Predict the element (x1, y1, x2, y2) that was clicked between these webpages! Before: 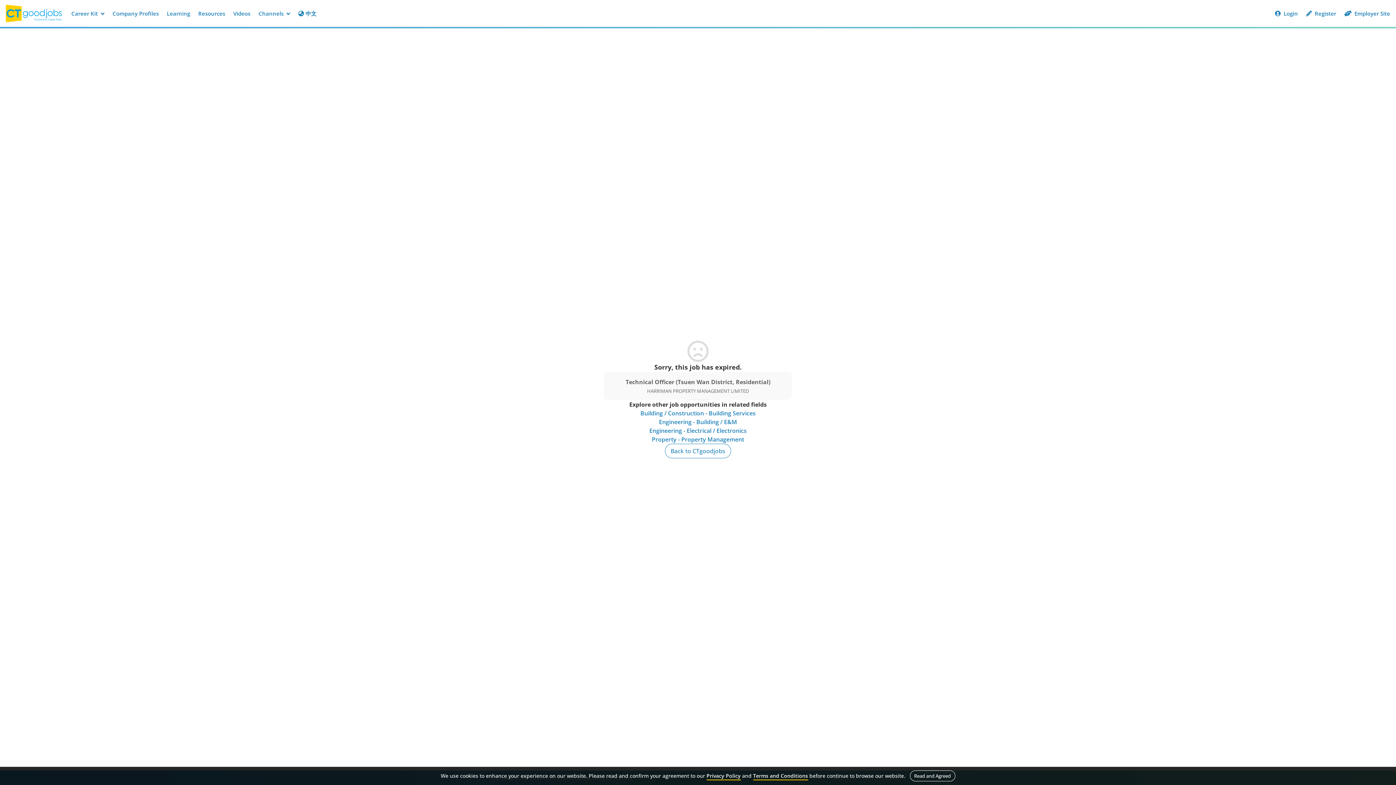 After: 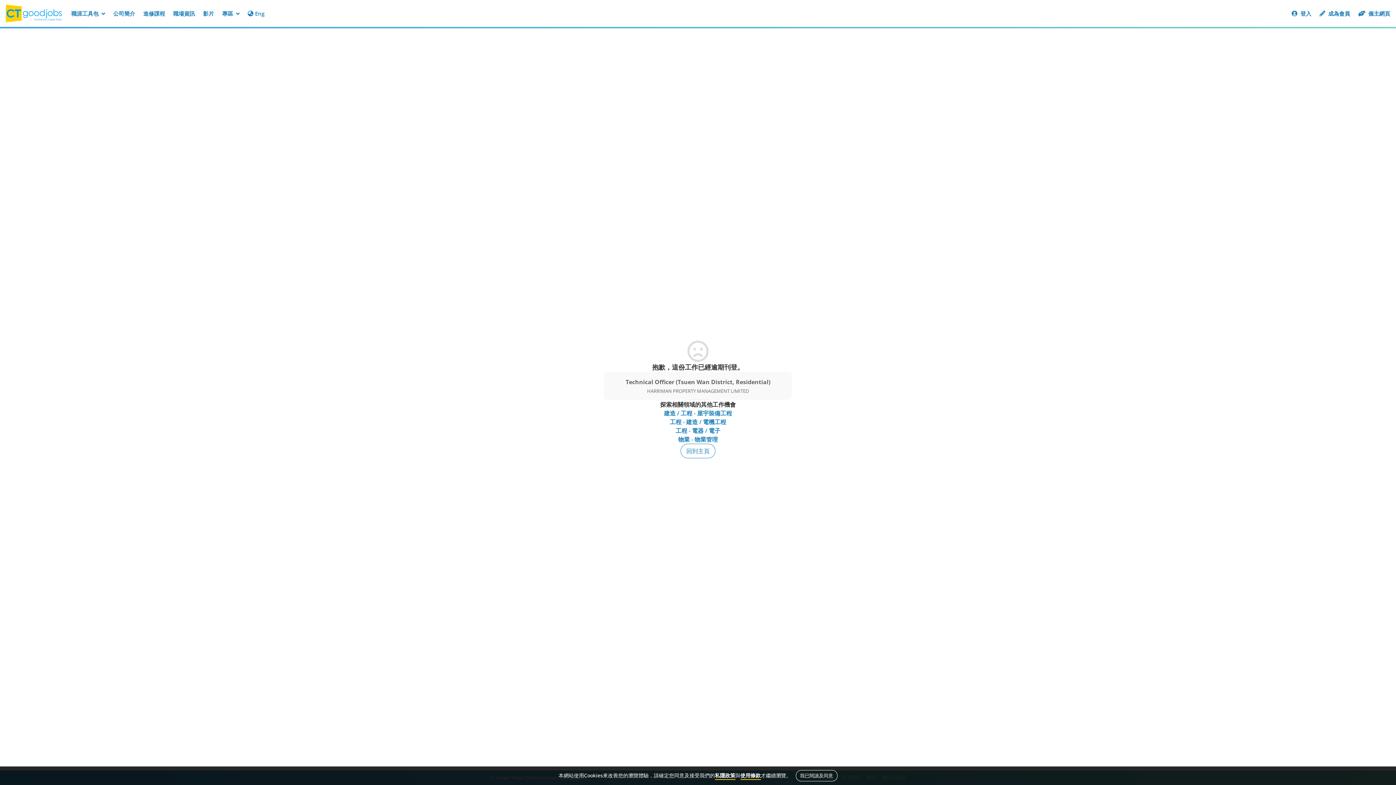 Action: label: 中文 bbox: (294, 6, 320, 20)